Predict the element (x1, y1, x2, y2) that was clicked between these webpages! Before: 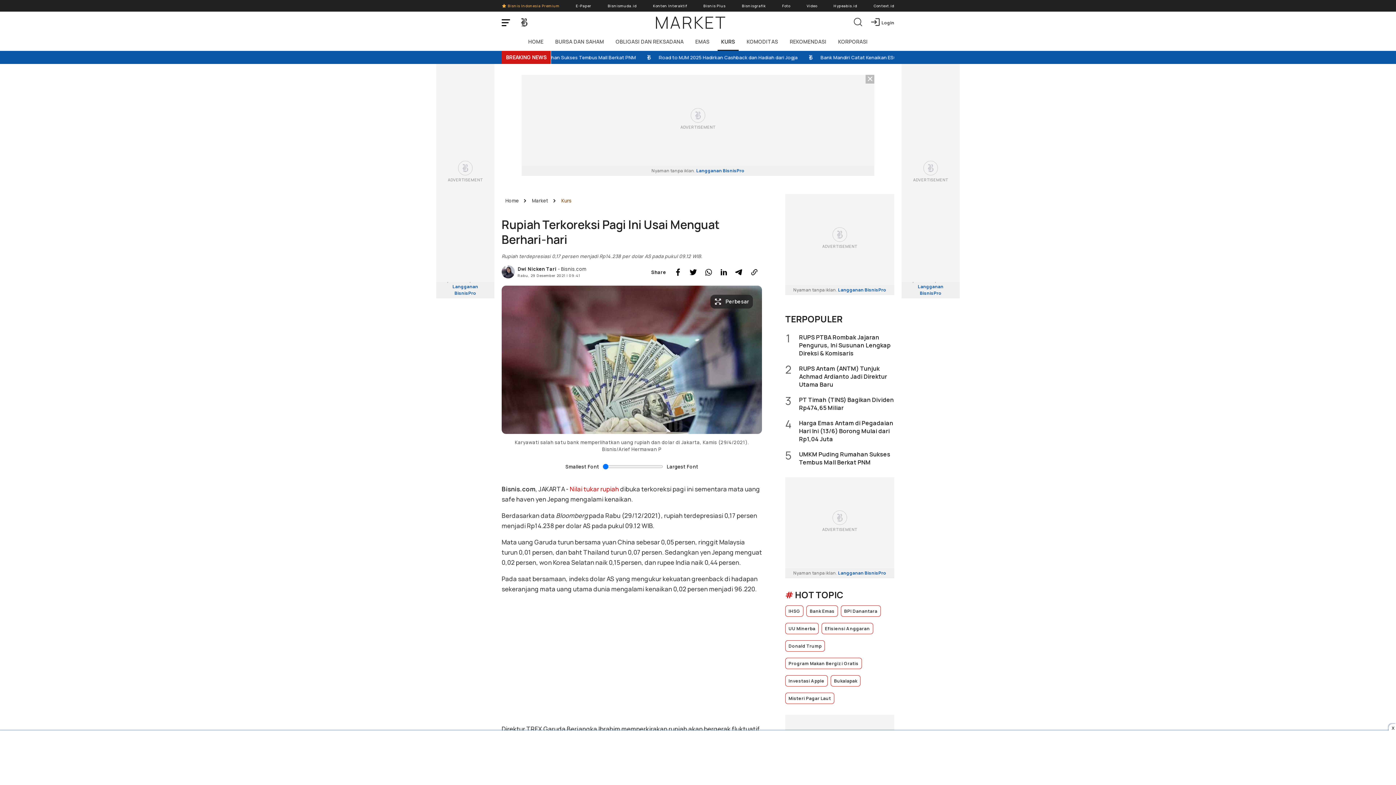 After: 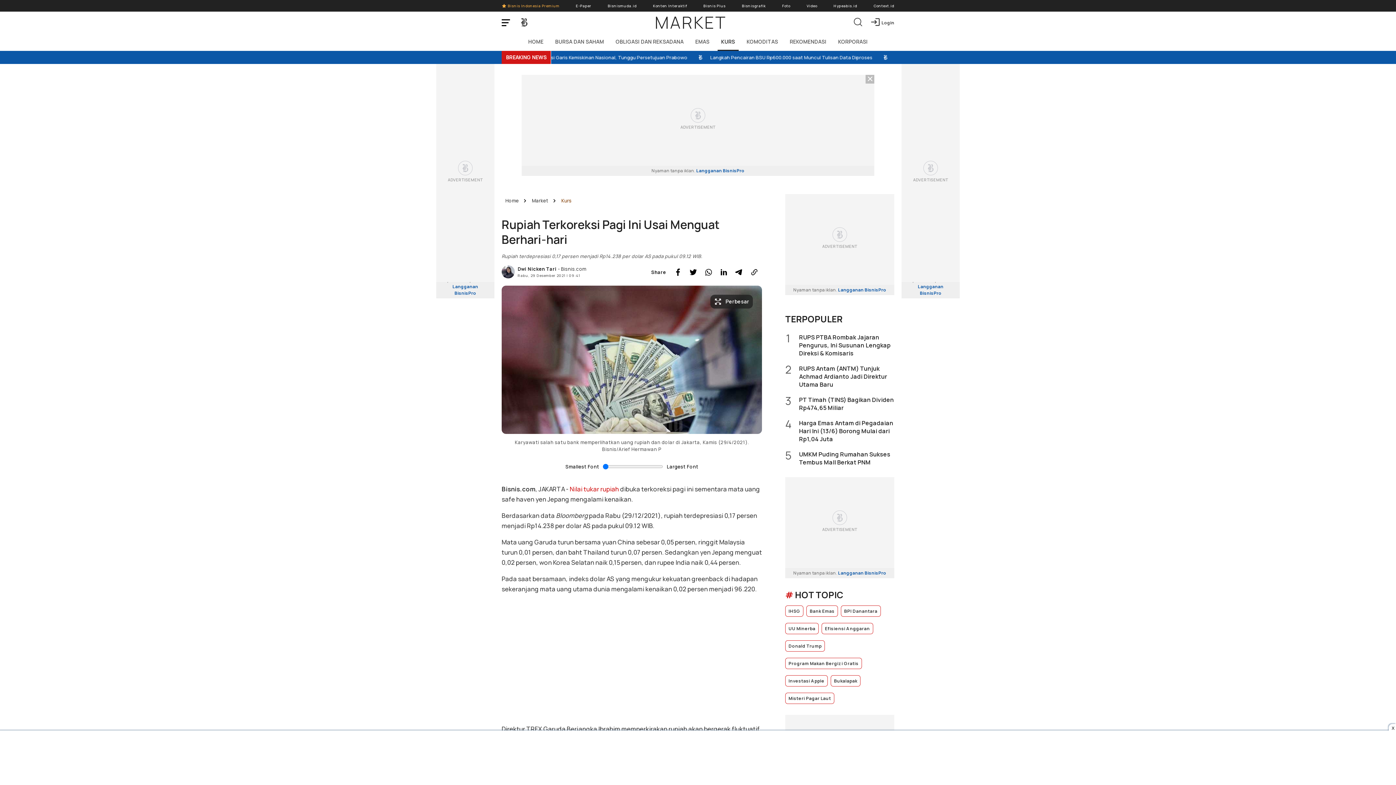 Action: label: Largest Font bbox: (666, 464, 698, 469)